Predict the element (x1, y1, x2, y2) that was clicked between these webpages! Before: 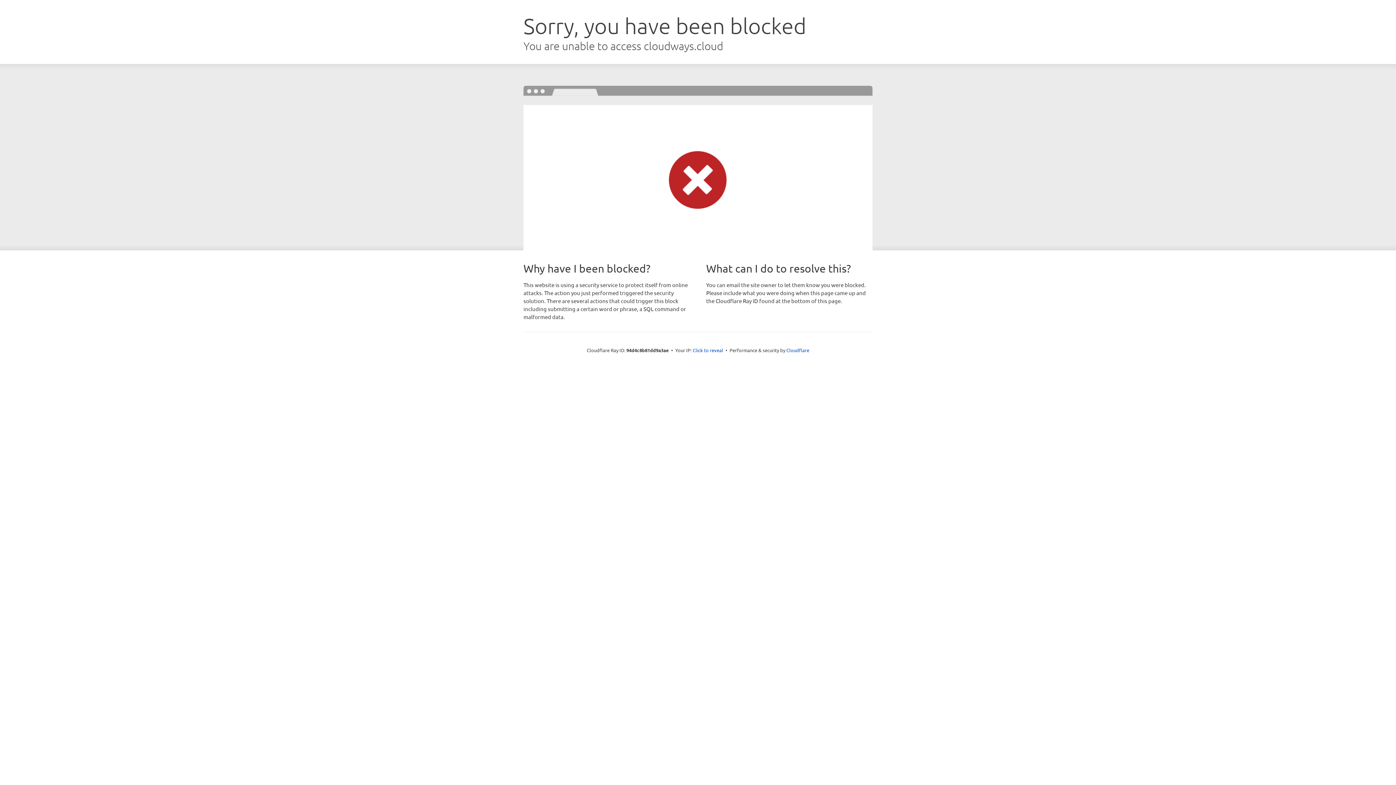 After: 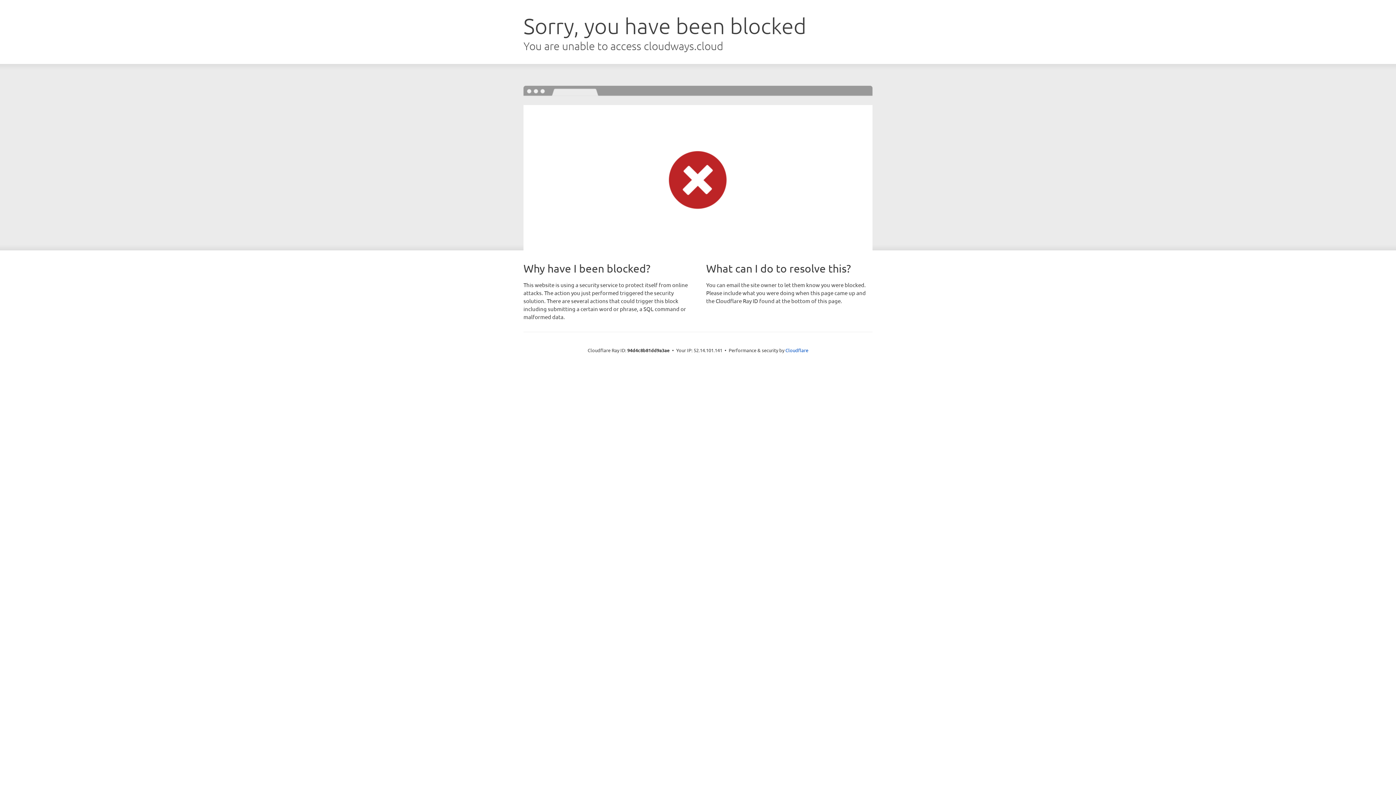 Action: bbox: (692, 346, 723, 353) label: Click to reveal